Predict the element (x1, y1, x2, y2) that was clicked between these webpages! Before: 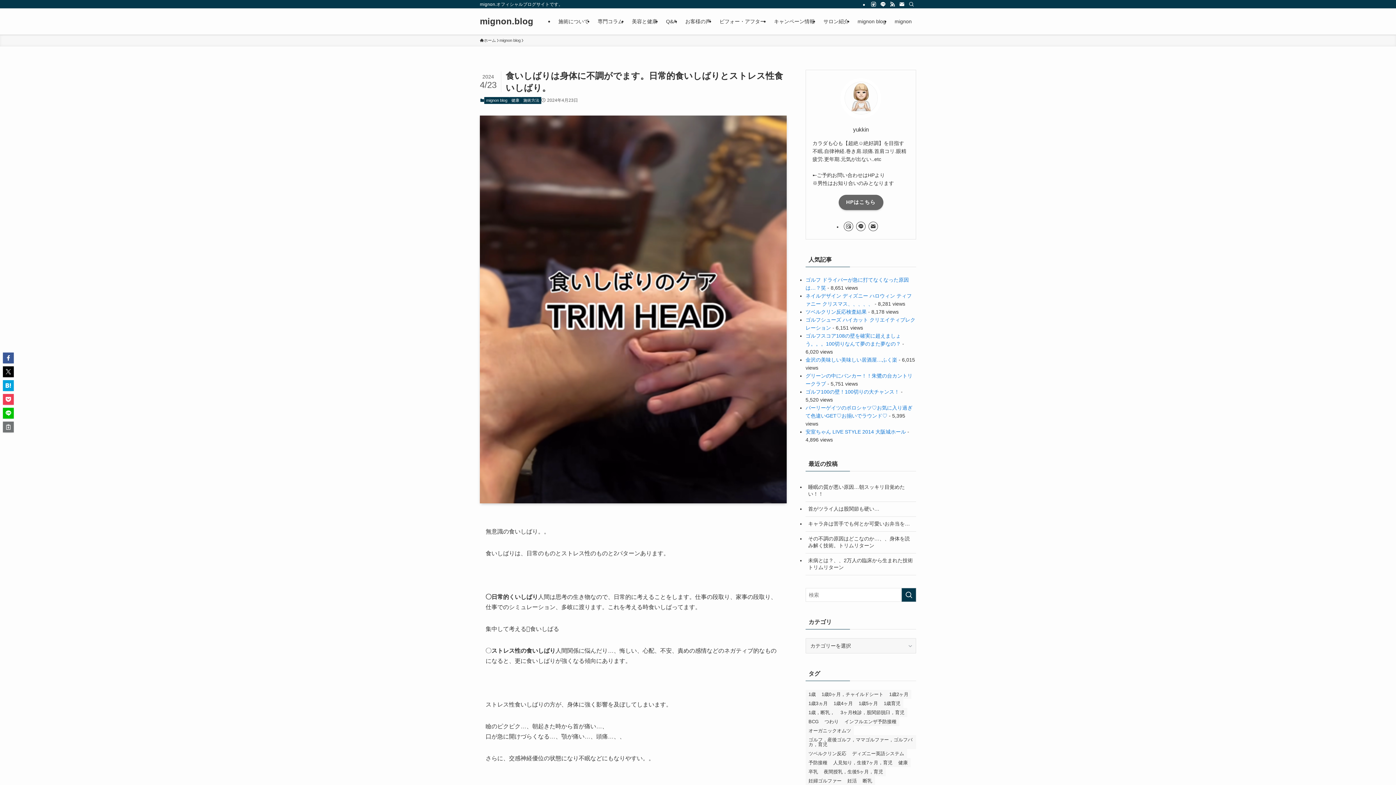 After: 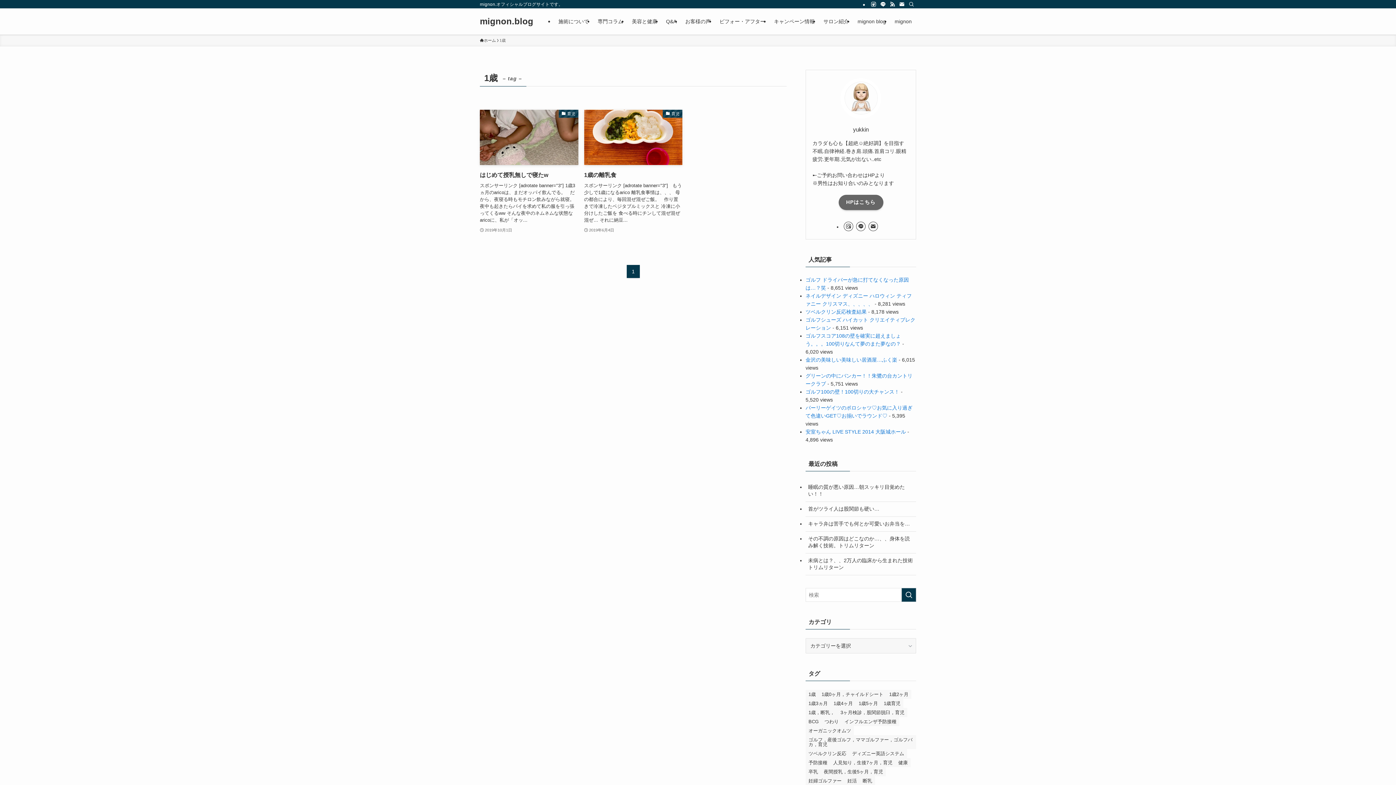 Action: label: 1歳 (2個の項目) bbox: (805, 690, 818, 699)